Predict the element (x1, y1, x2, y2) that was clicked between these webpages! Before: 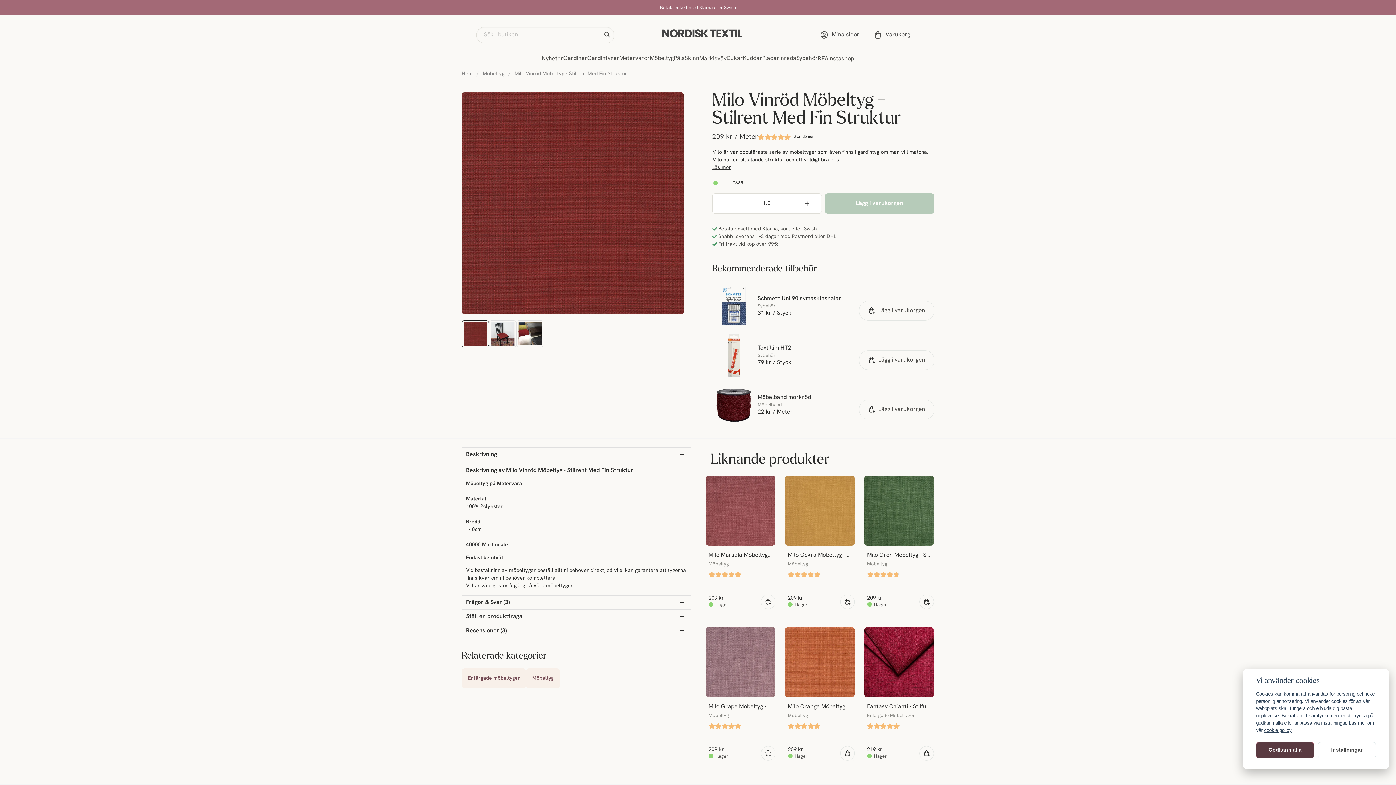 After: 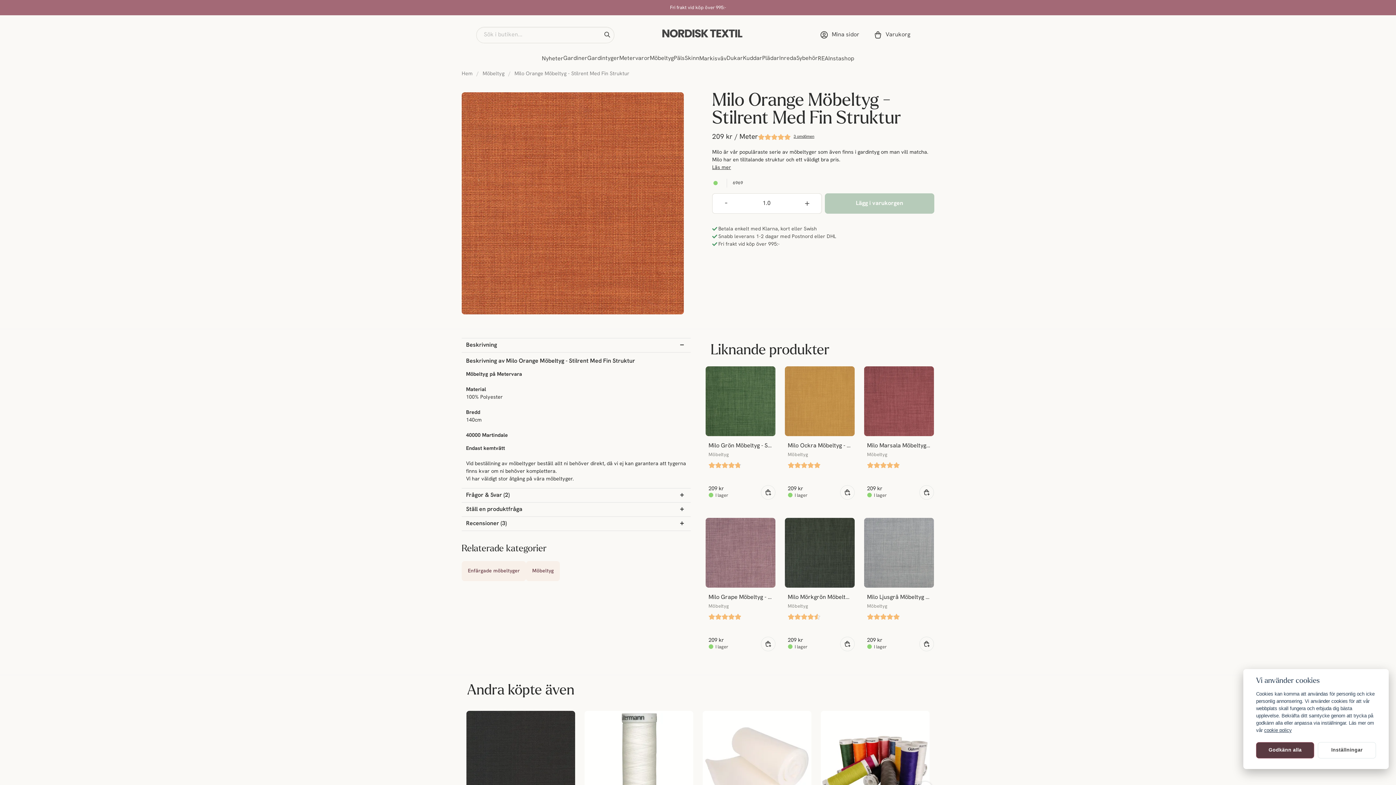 Action: bbox: (785, 627, 854, 697)